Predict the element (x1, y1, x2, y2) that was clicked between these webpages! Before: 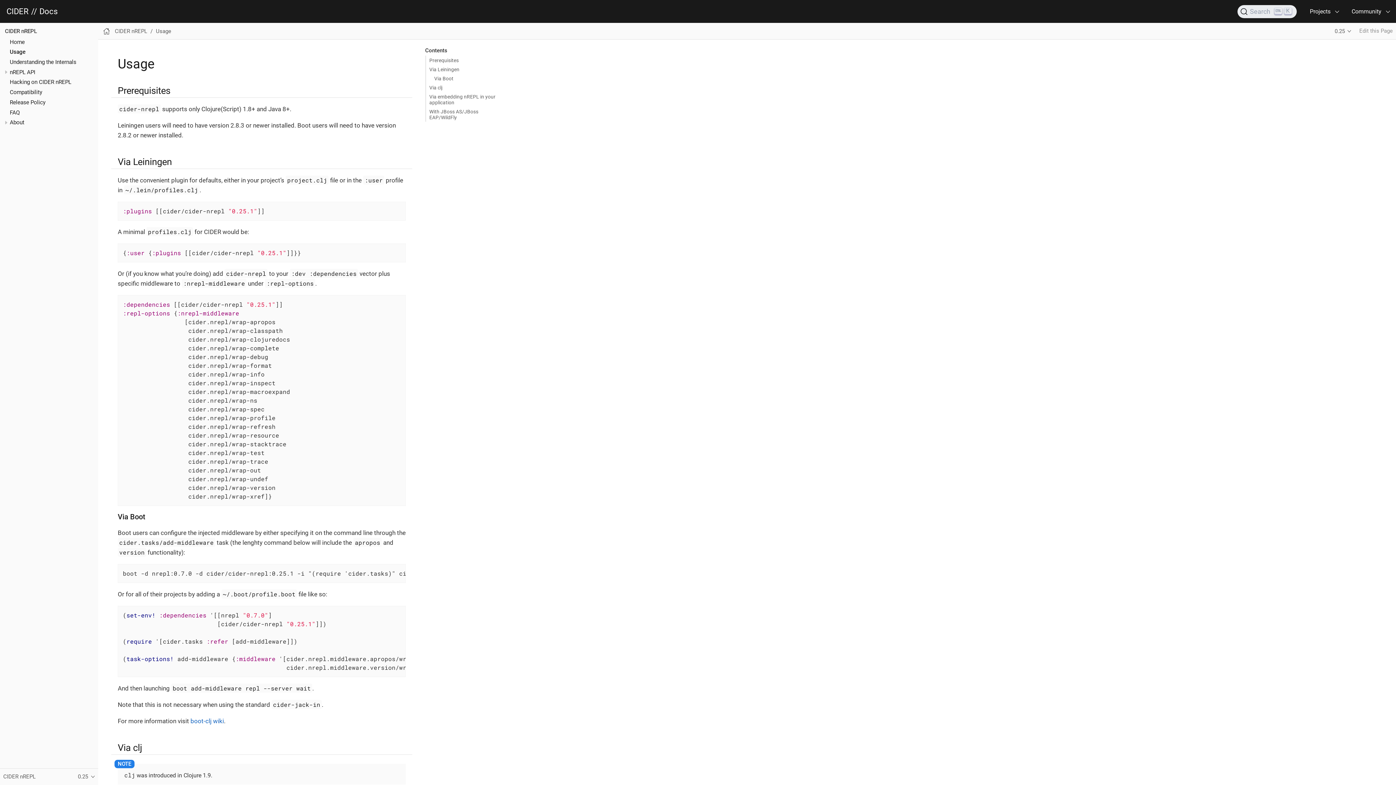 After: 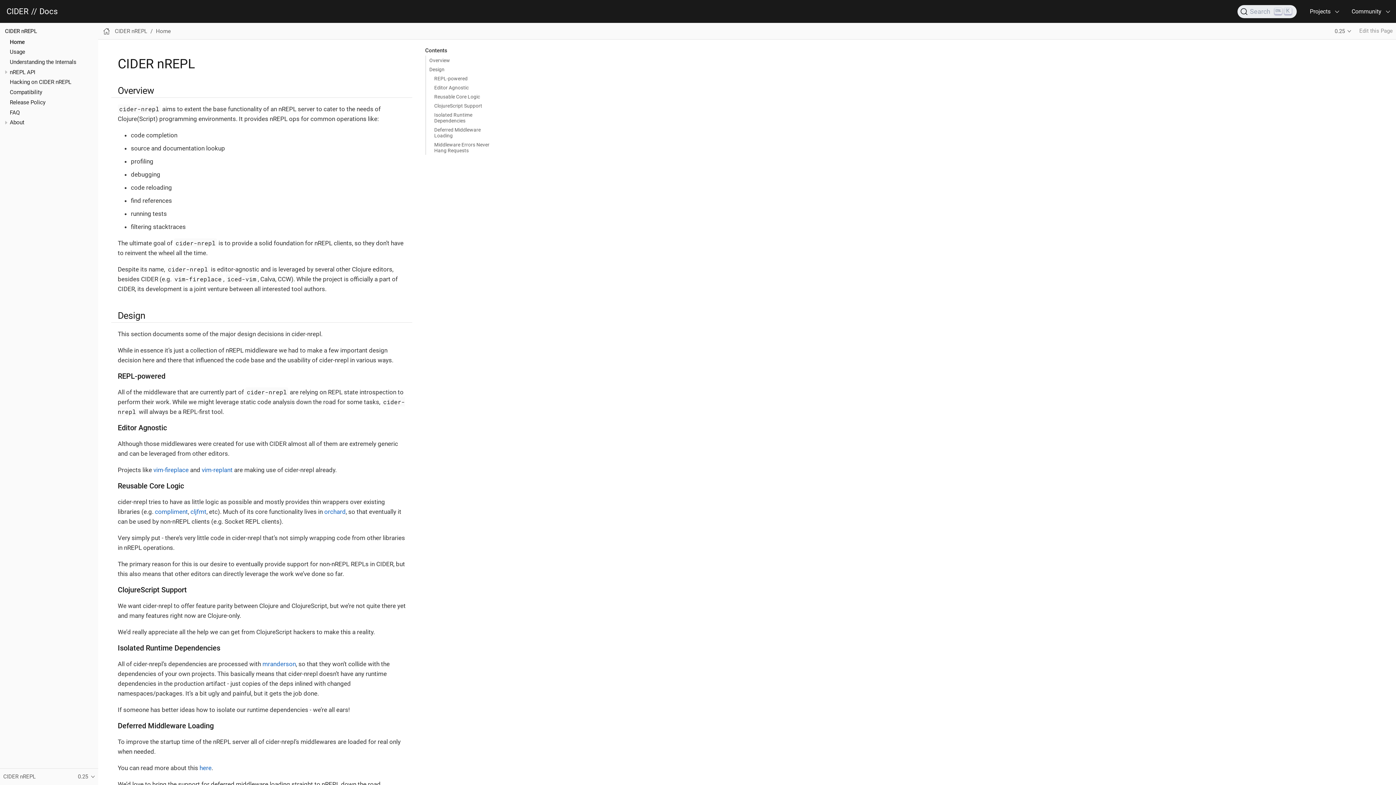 Action: bbox: (9, 38, 24, 45) label: Home